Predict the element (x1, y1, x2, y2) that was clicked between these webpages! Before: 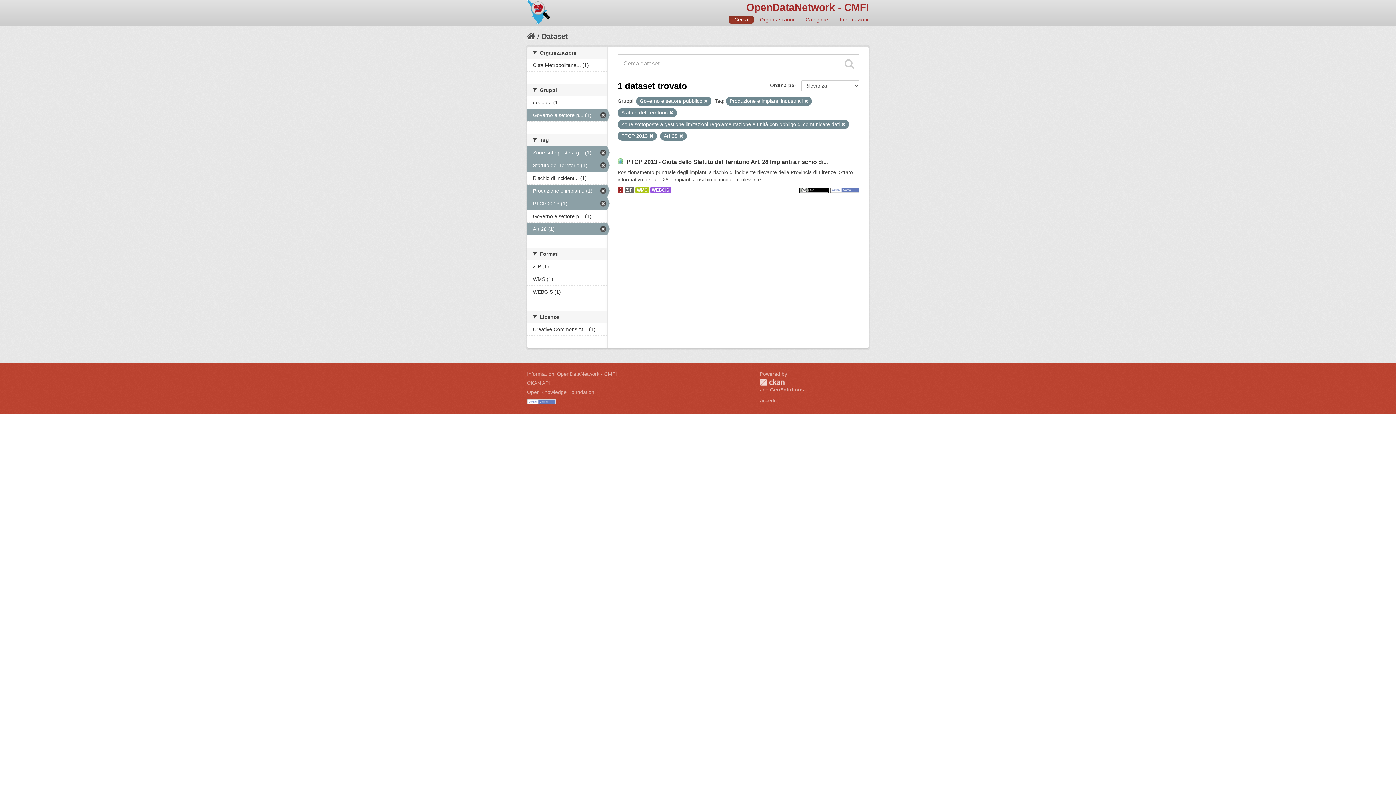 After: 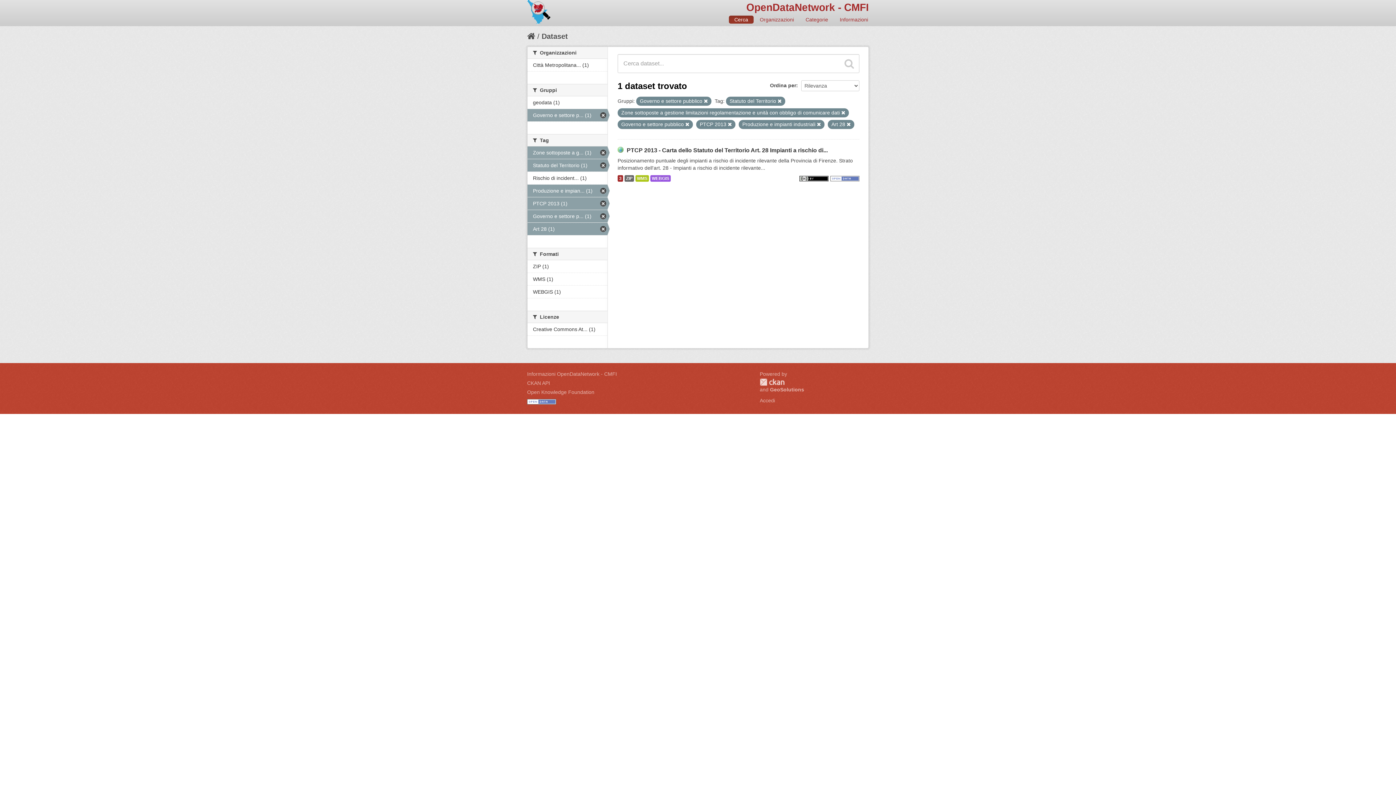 Action: bbox: (527, 210, 607, 222) label: Governo e settore p... (1)